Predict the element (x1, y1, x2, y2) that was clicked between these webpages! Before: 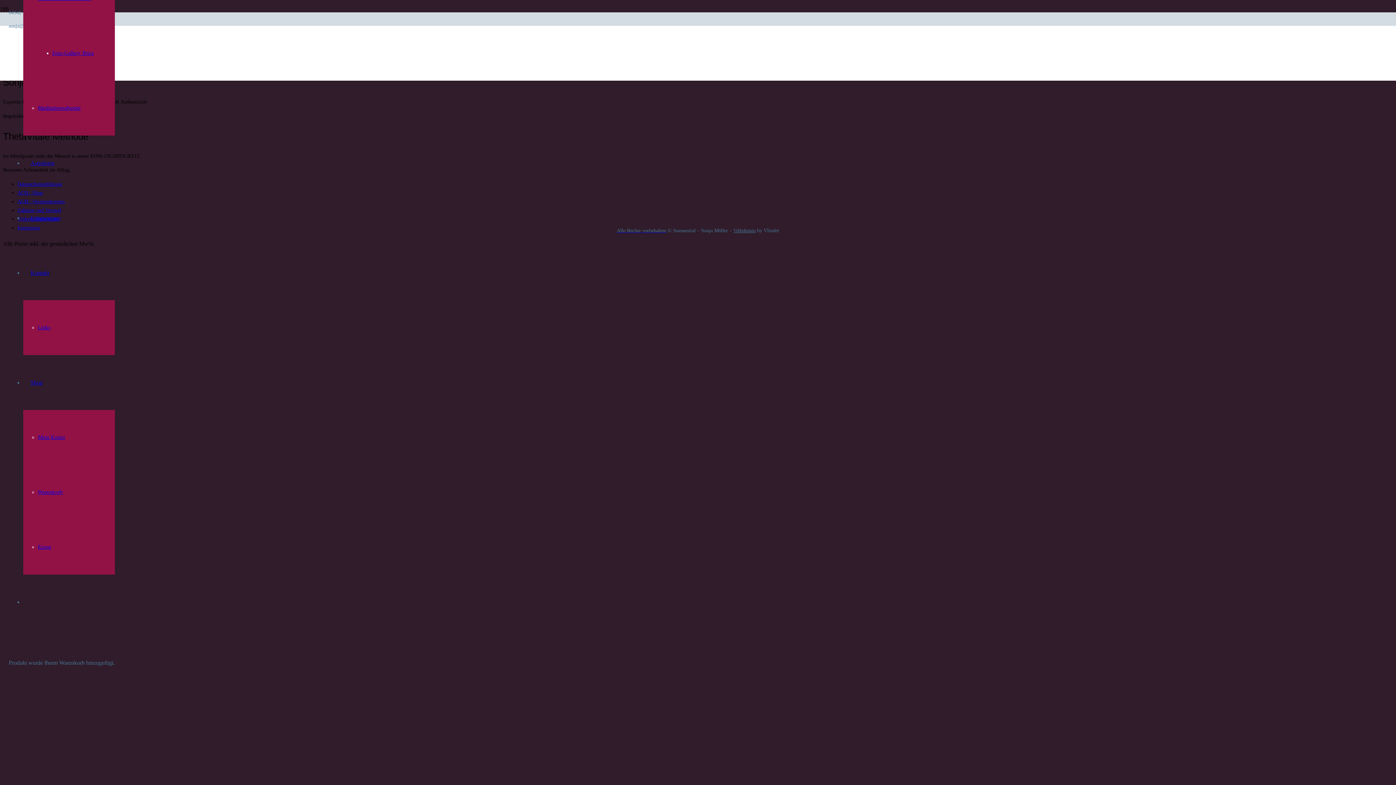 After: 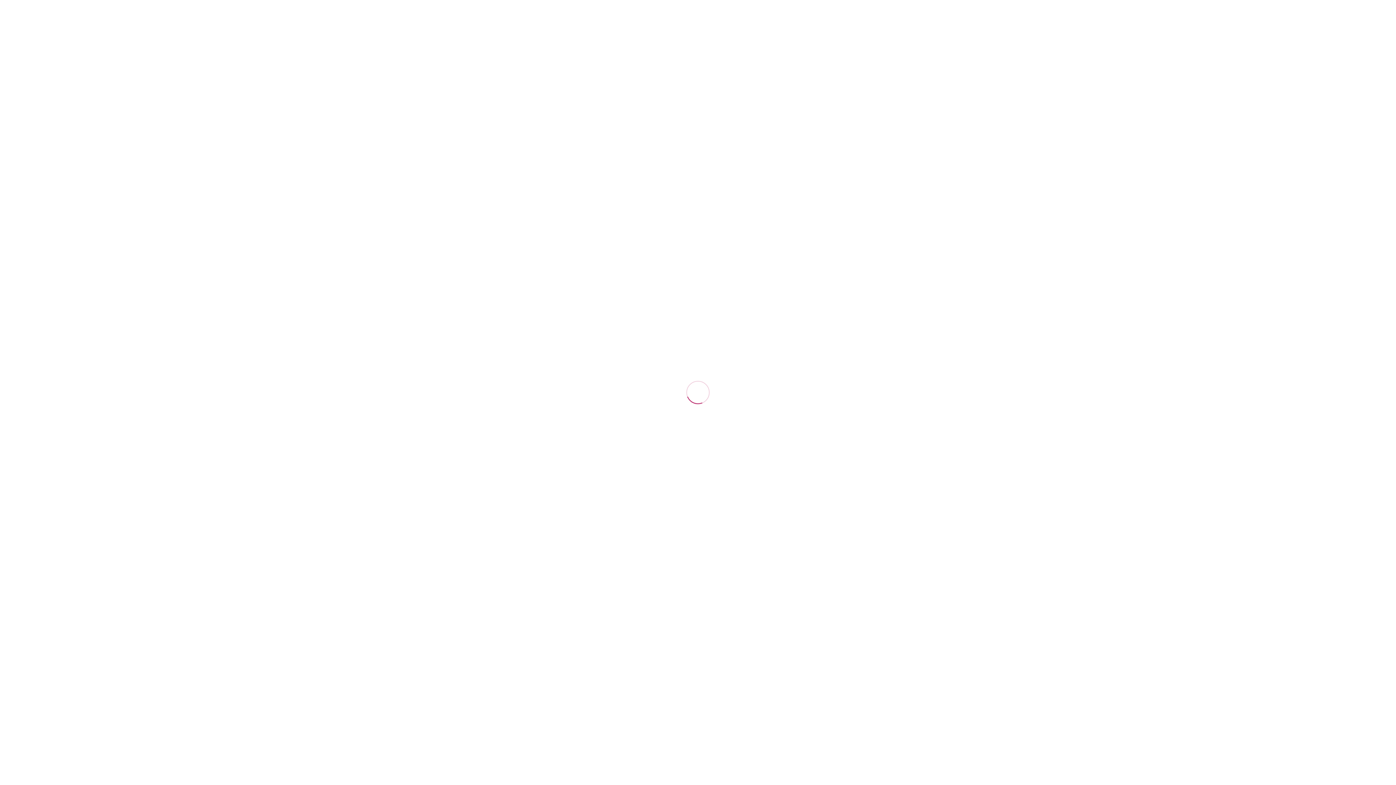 Action: bbox: (37, 434, 65, 440) label: Mein Konto